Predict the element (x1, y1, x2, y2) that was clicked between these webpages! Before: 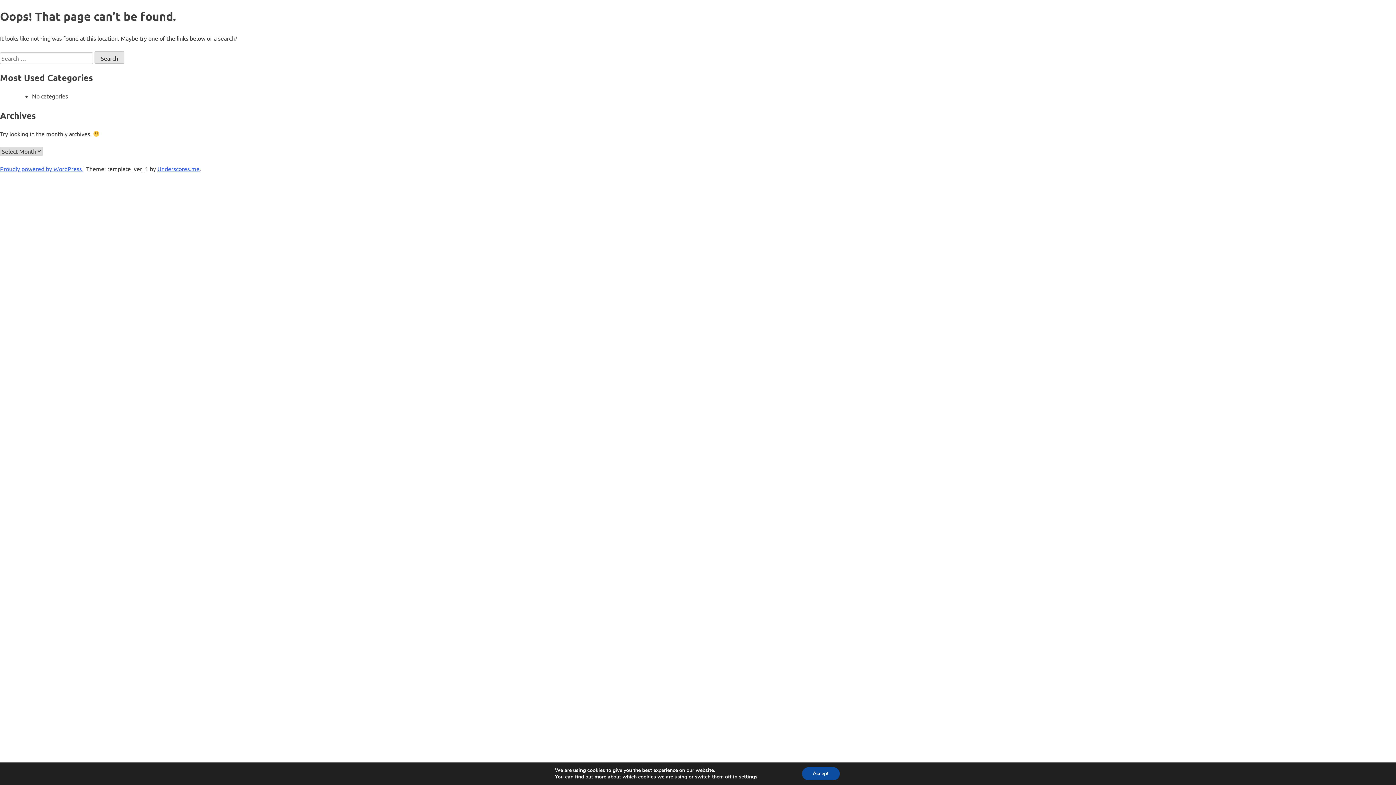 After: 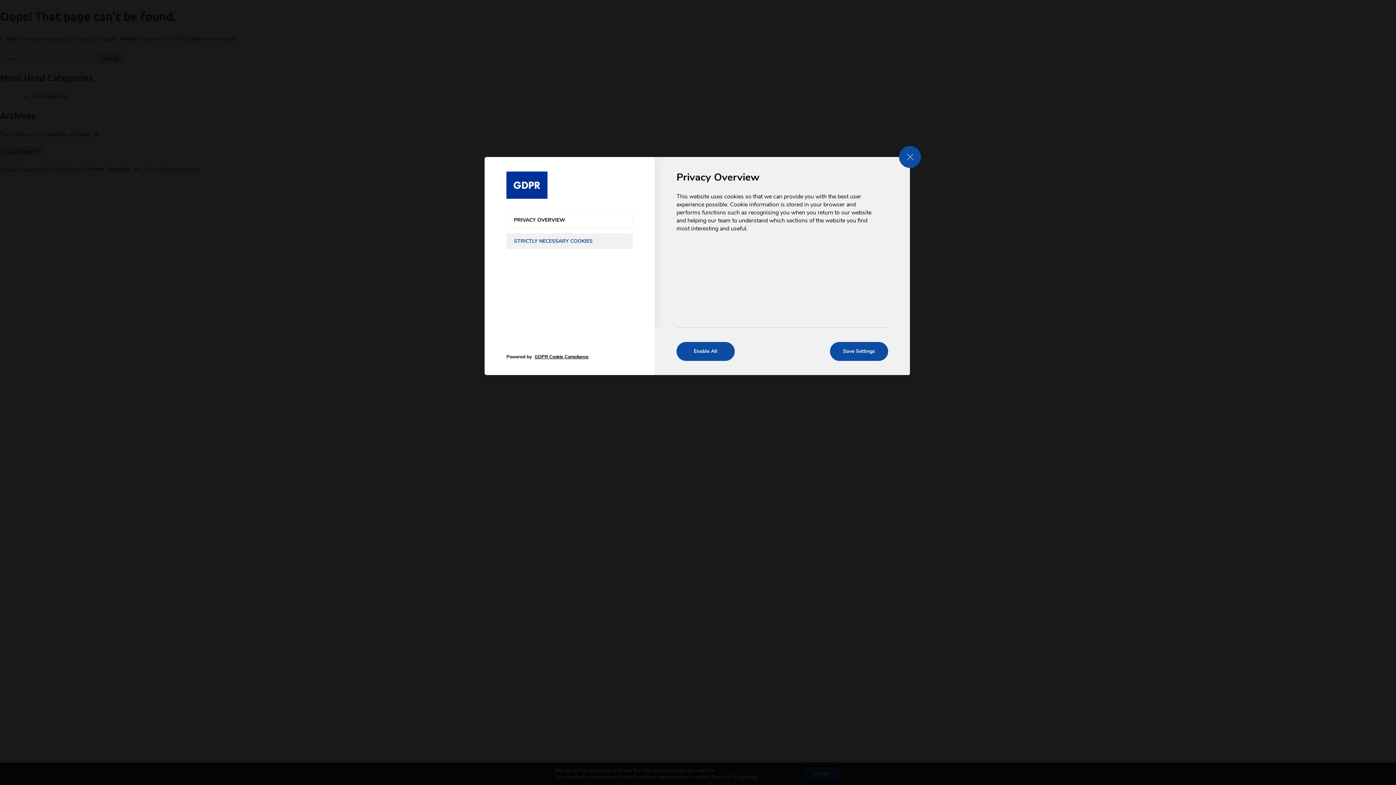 Action: bbox: (743, 774, 763, 780) label: settings